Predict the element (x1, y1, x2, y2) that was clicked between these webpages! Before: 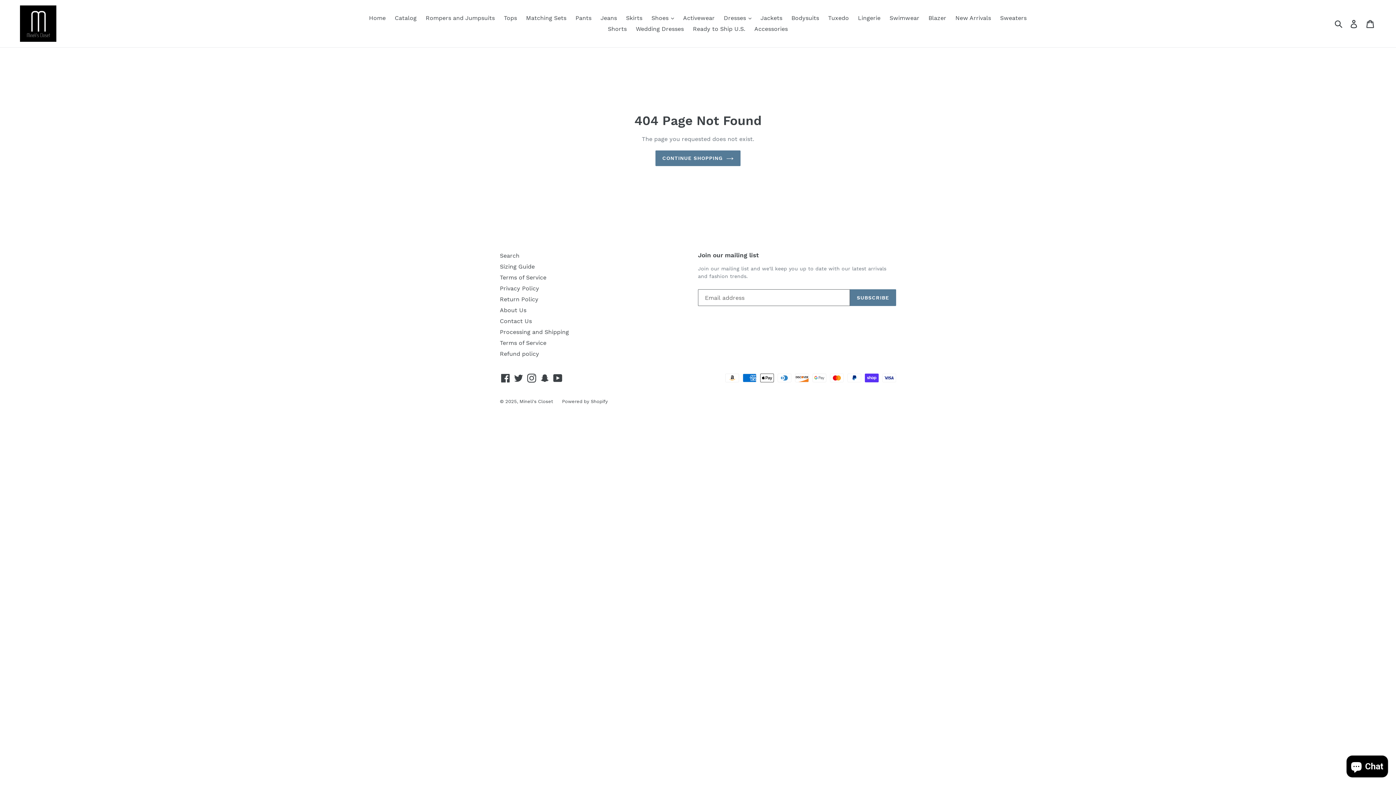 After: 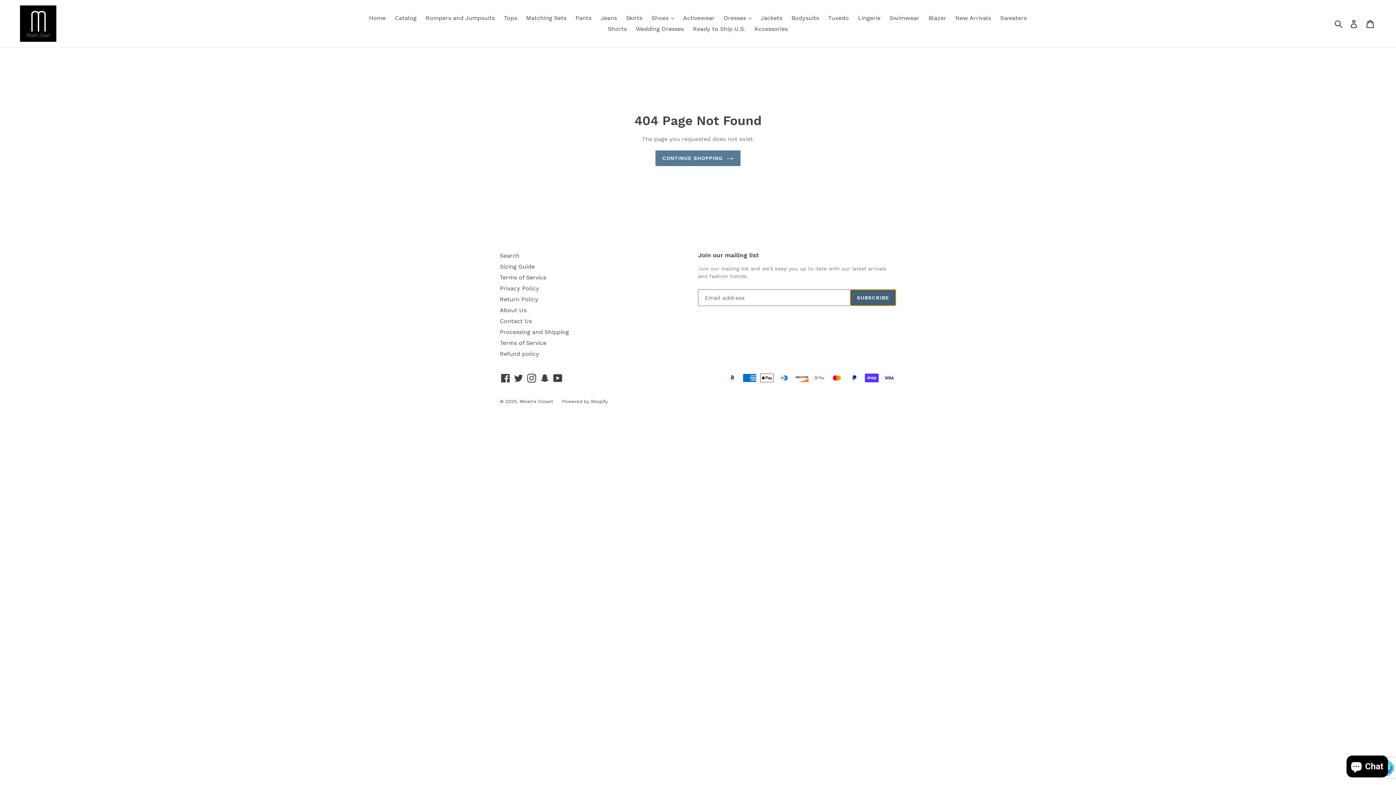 Action: bbox: (850, 289, 896, 306) label: SUBSCRIBE